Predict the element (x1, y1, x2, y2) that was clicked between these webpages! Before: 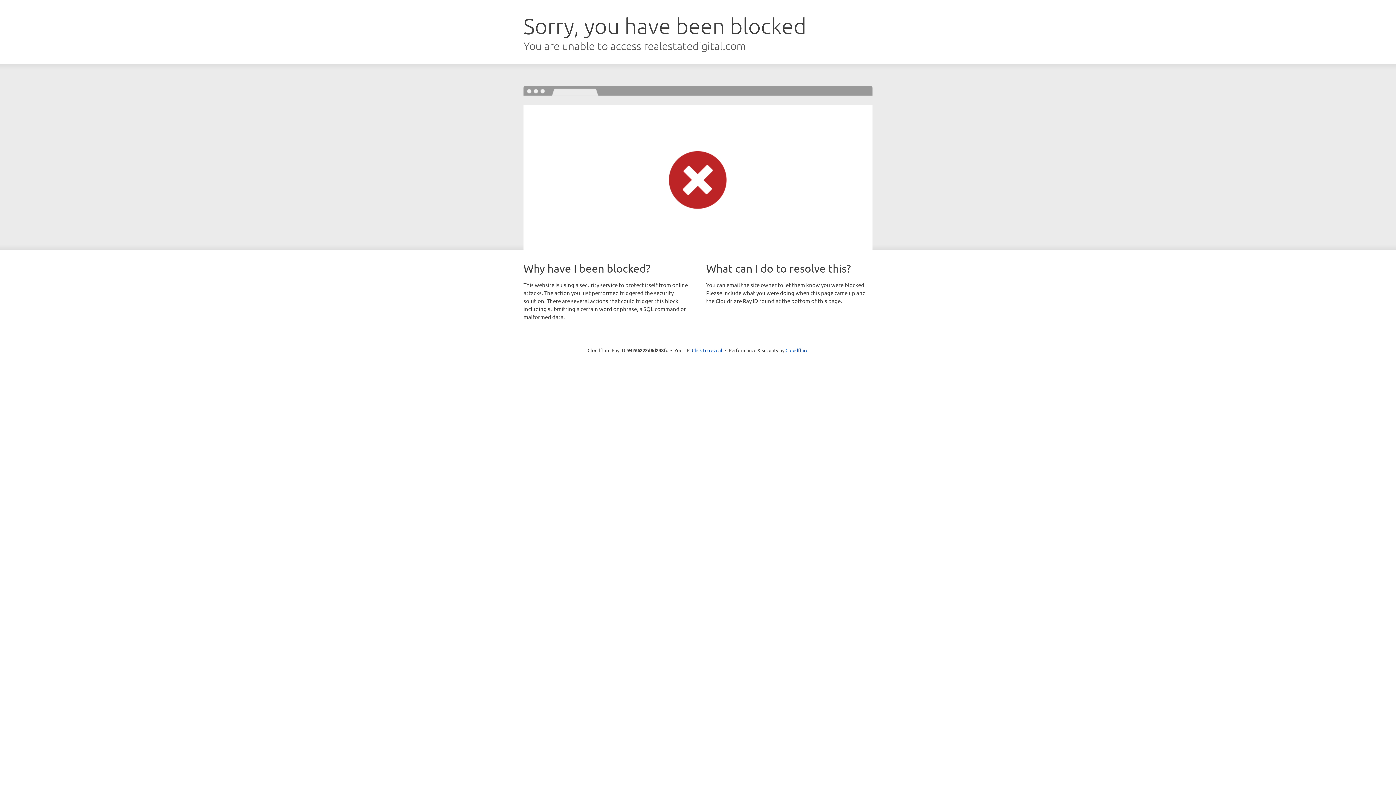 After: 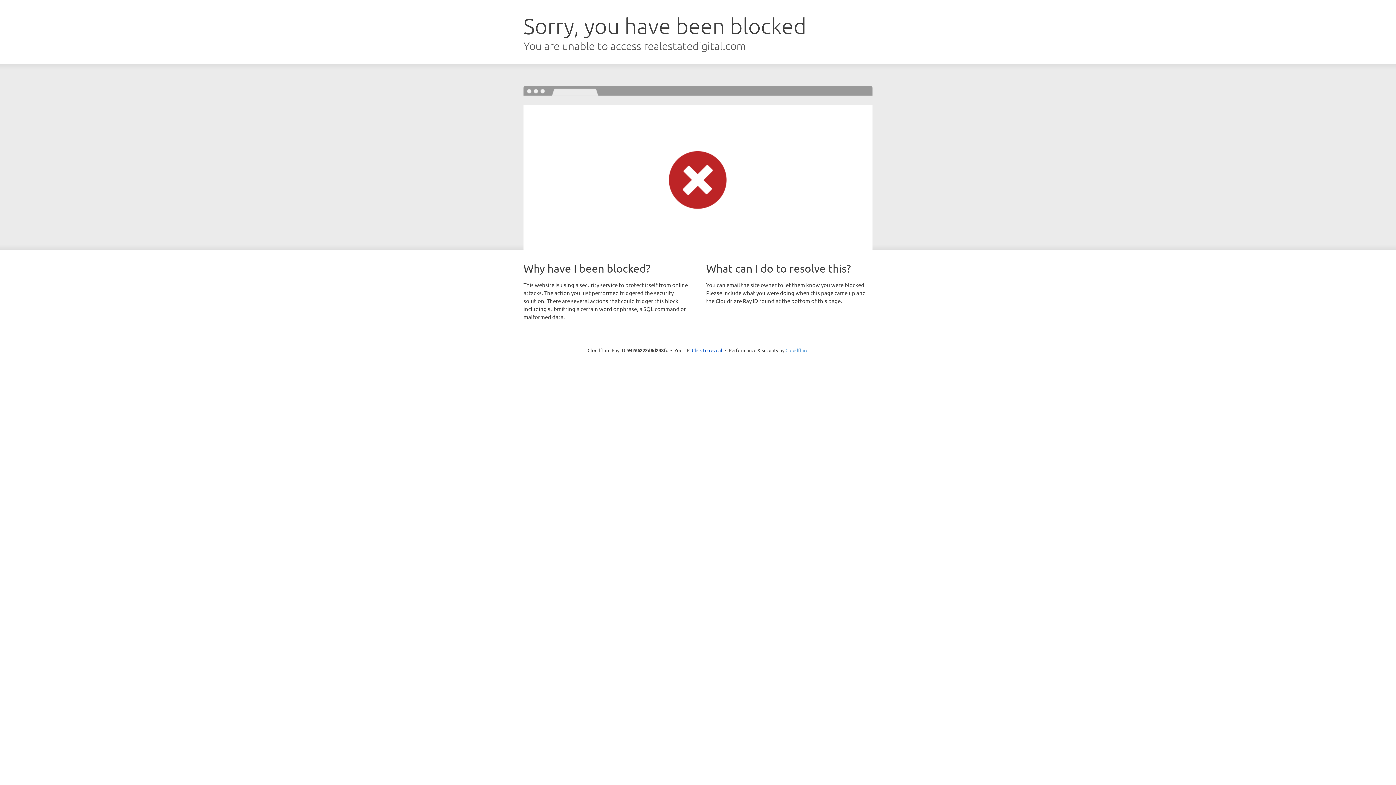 Action: bbox: (785, 347, 808, 353) label: Cloudflare